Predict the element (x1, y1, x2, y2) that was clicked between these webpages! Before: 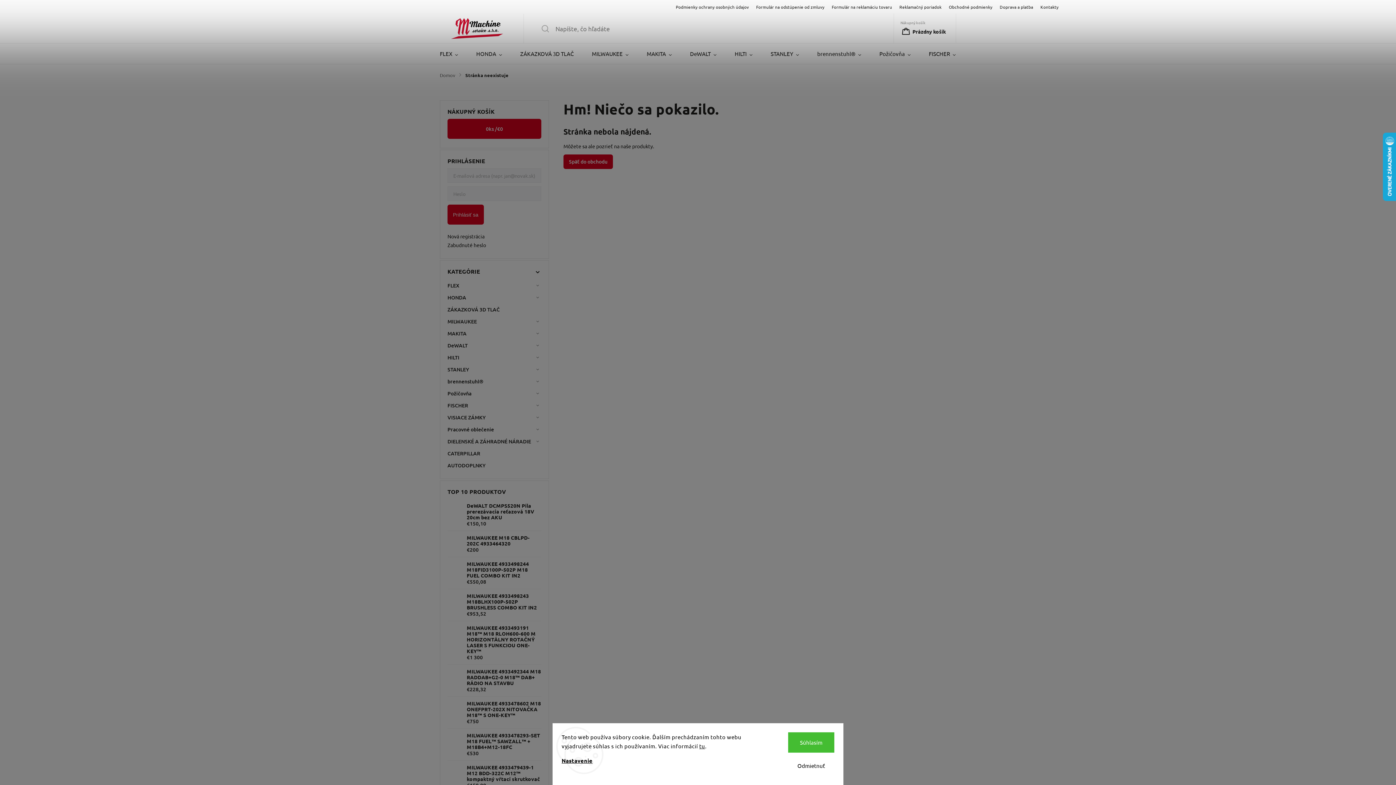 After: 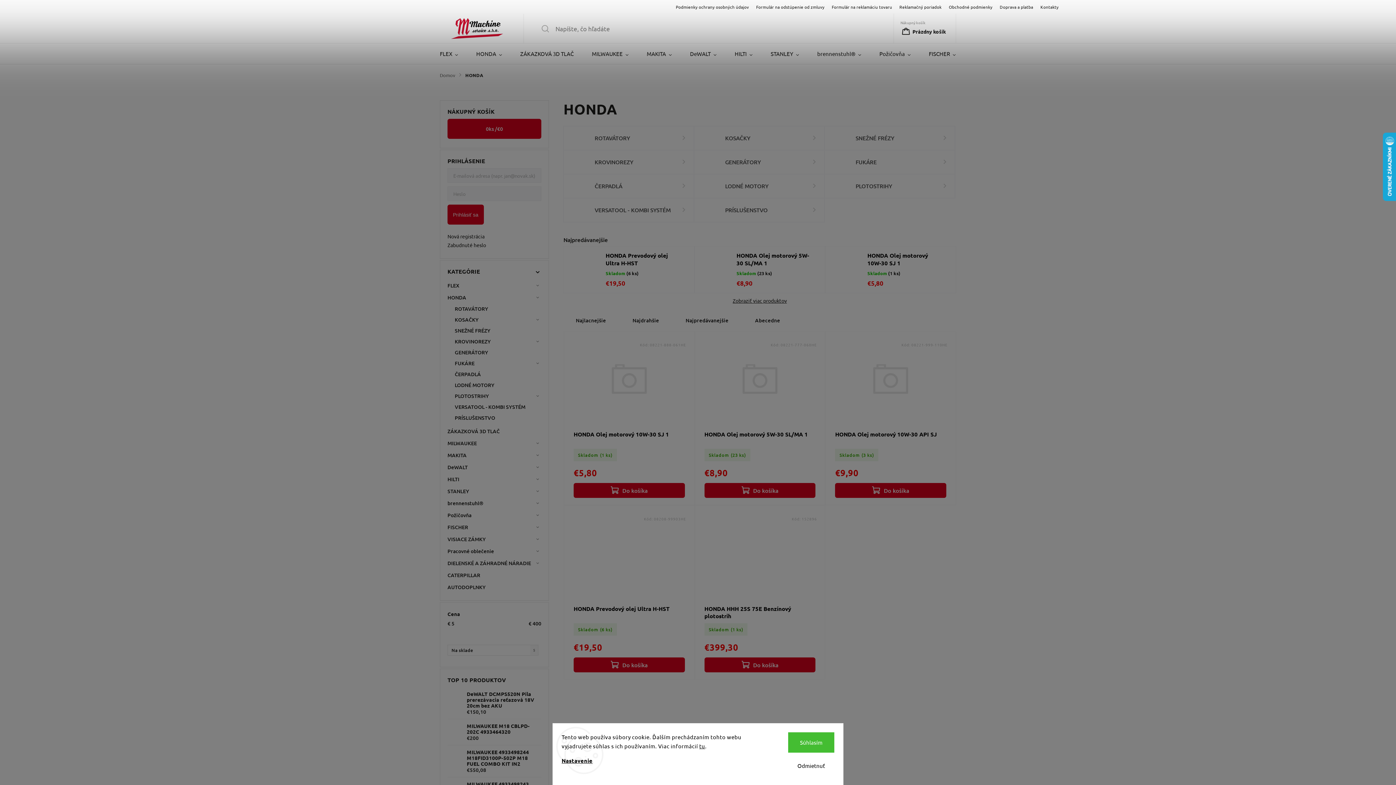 Action: bbox: (467, 43, 511, 64) label: HONDA